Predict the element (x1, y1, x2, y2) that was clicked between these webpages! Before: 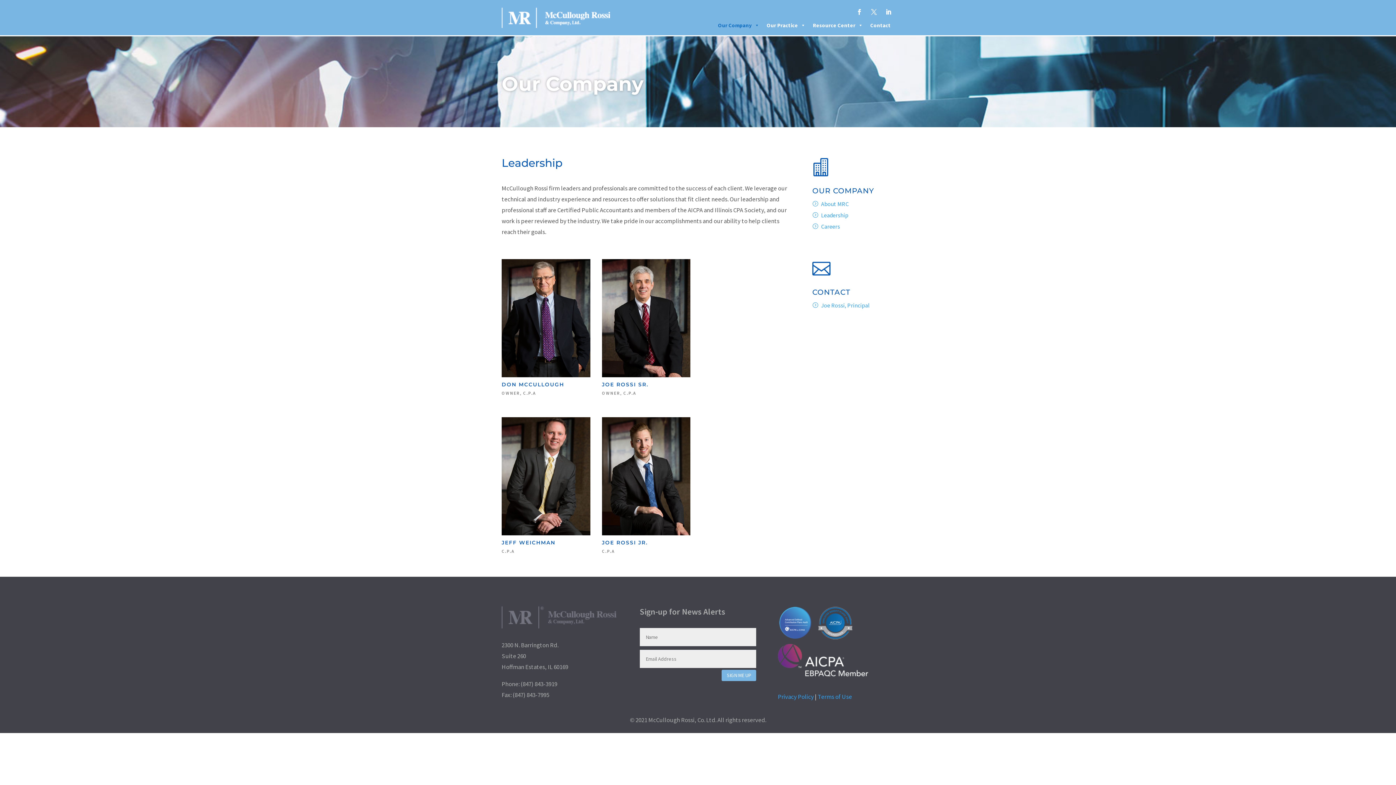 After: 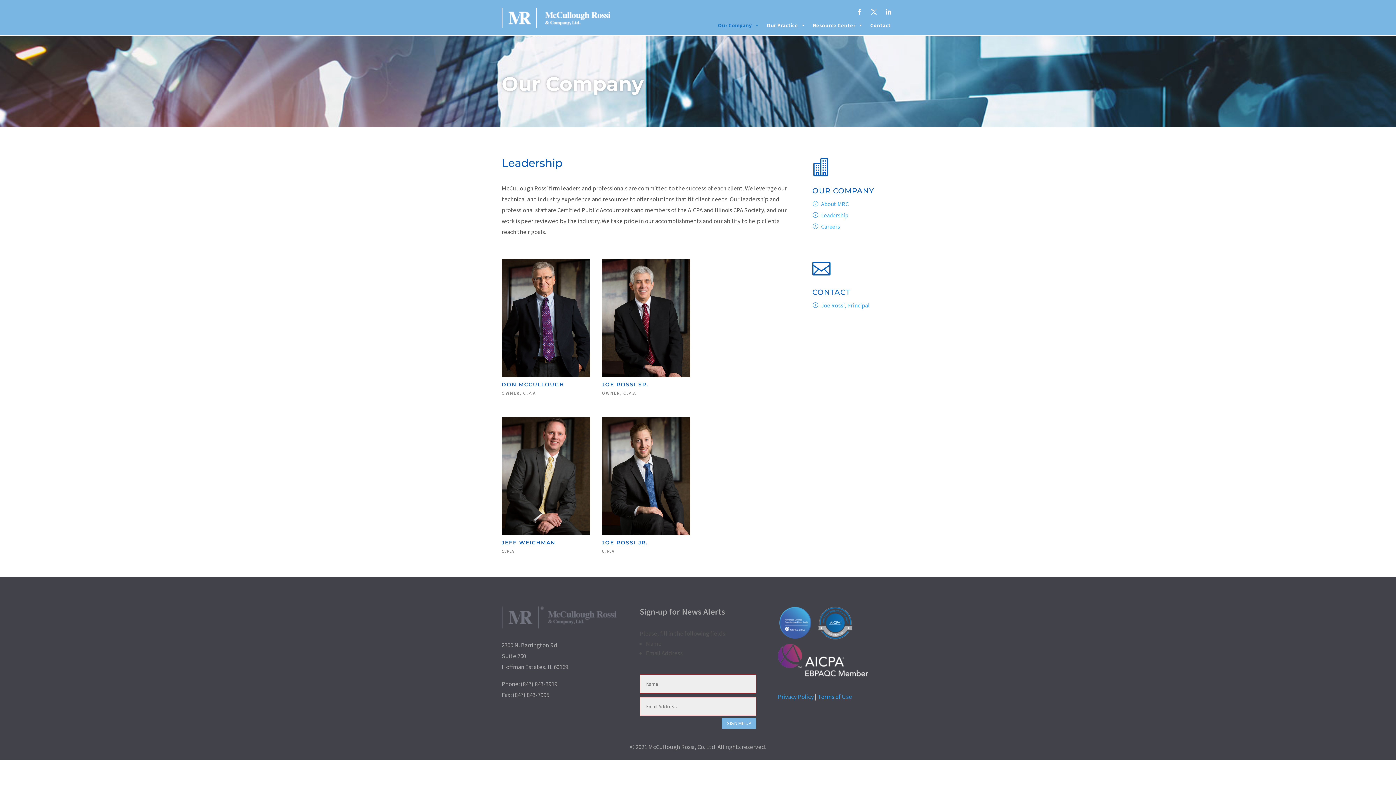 Action: label: SIGN ME UP bbox: (721, 670, 756, 681)